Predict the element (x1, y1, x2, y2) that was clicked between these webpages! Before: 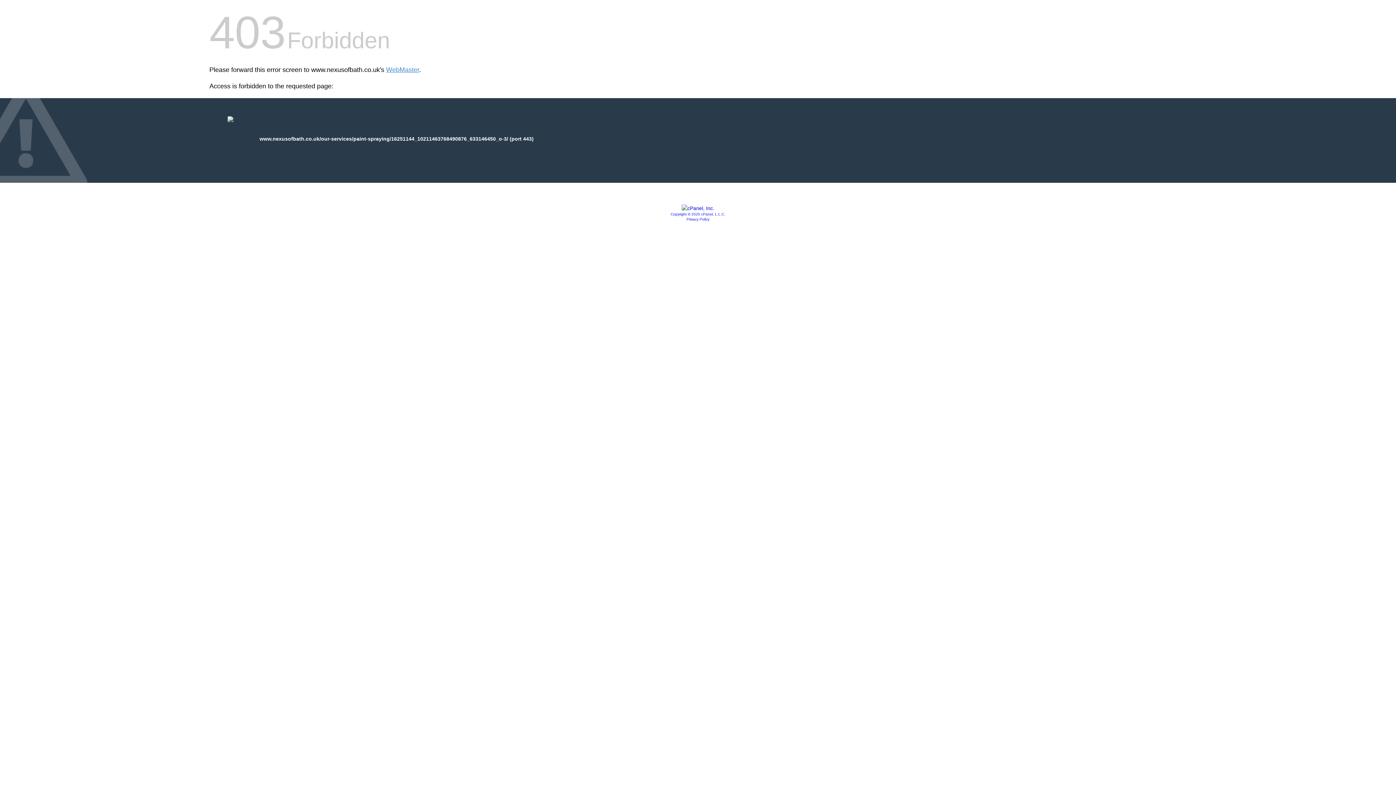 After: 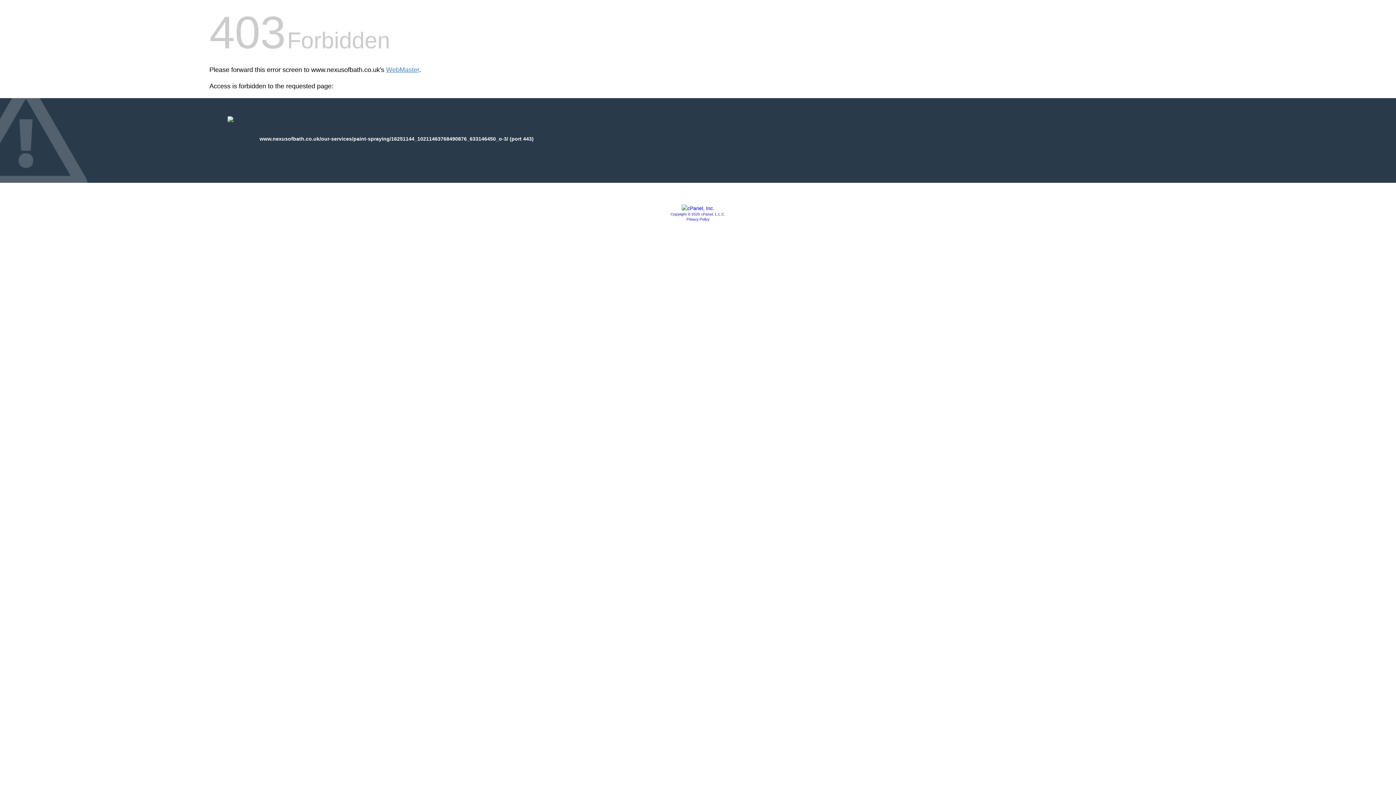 Action: bbox: (686, 217, 709, 221) label: Privacy Policy